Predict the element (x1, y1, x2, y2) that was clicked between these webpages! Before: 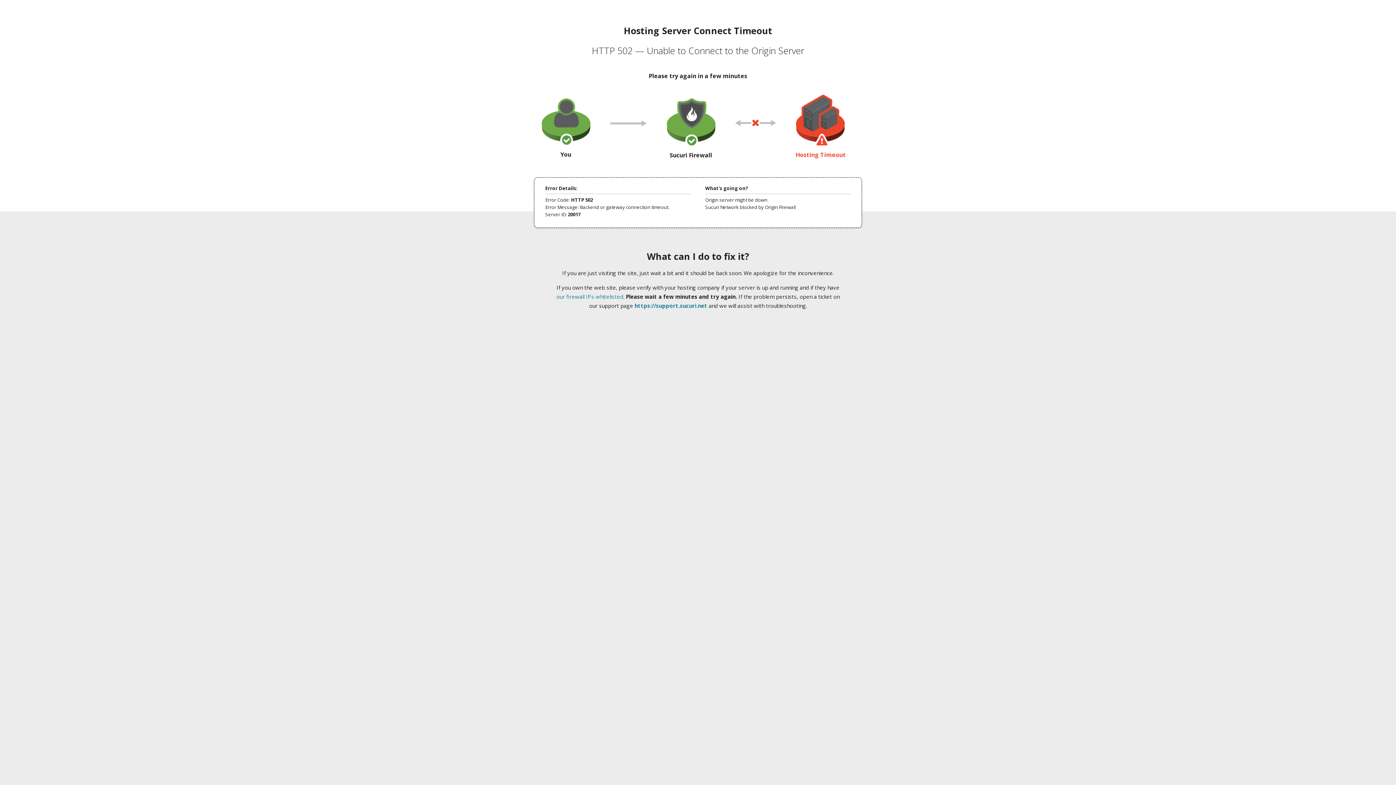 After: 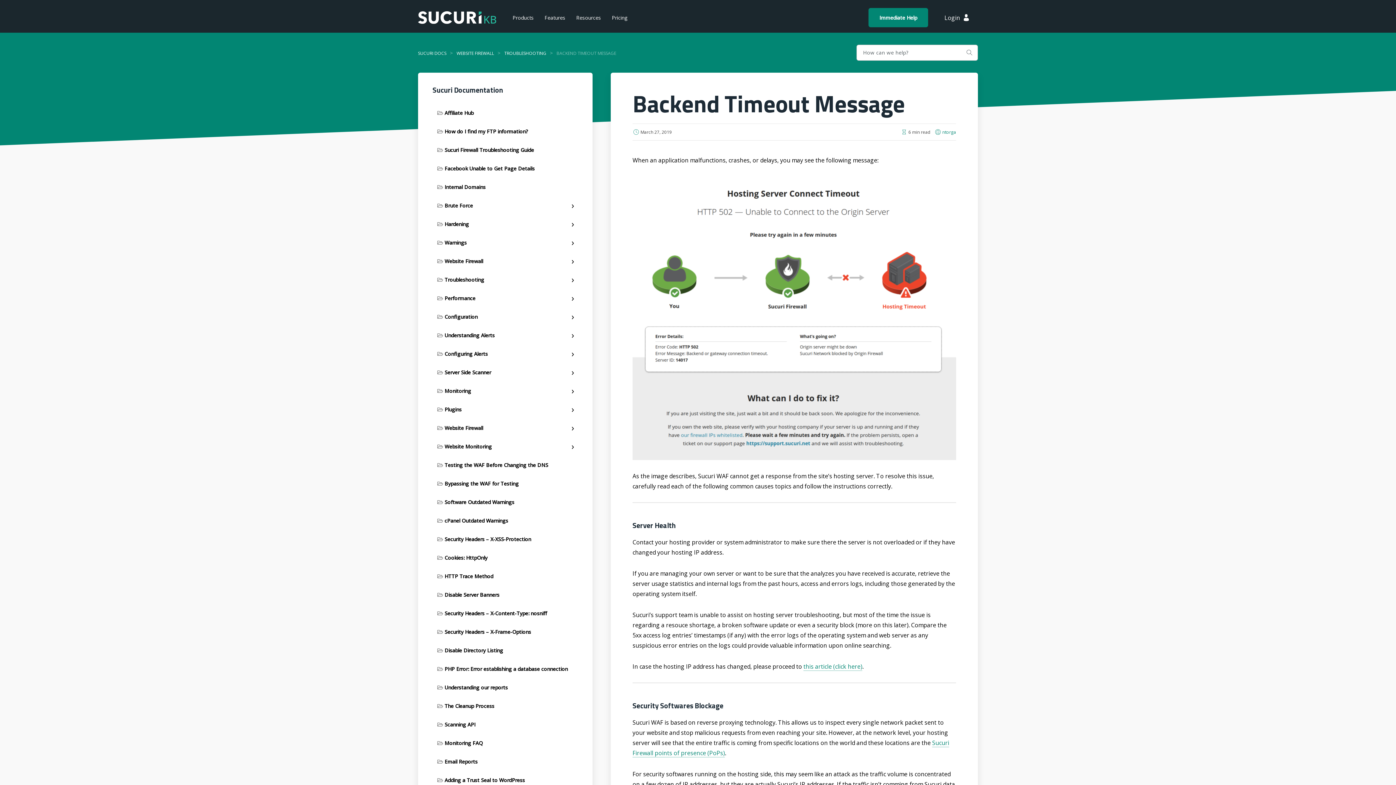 Action: bbox: (556, 293, 623, 300) label: our firewall IPs whitelisted